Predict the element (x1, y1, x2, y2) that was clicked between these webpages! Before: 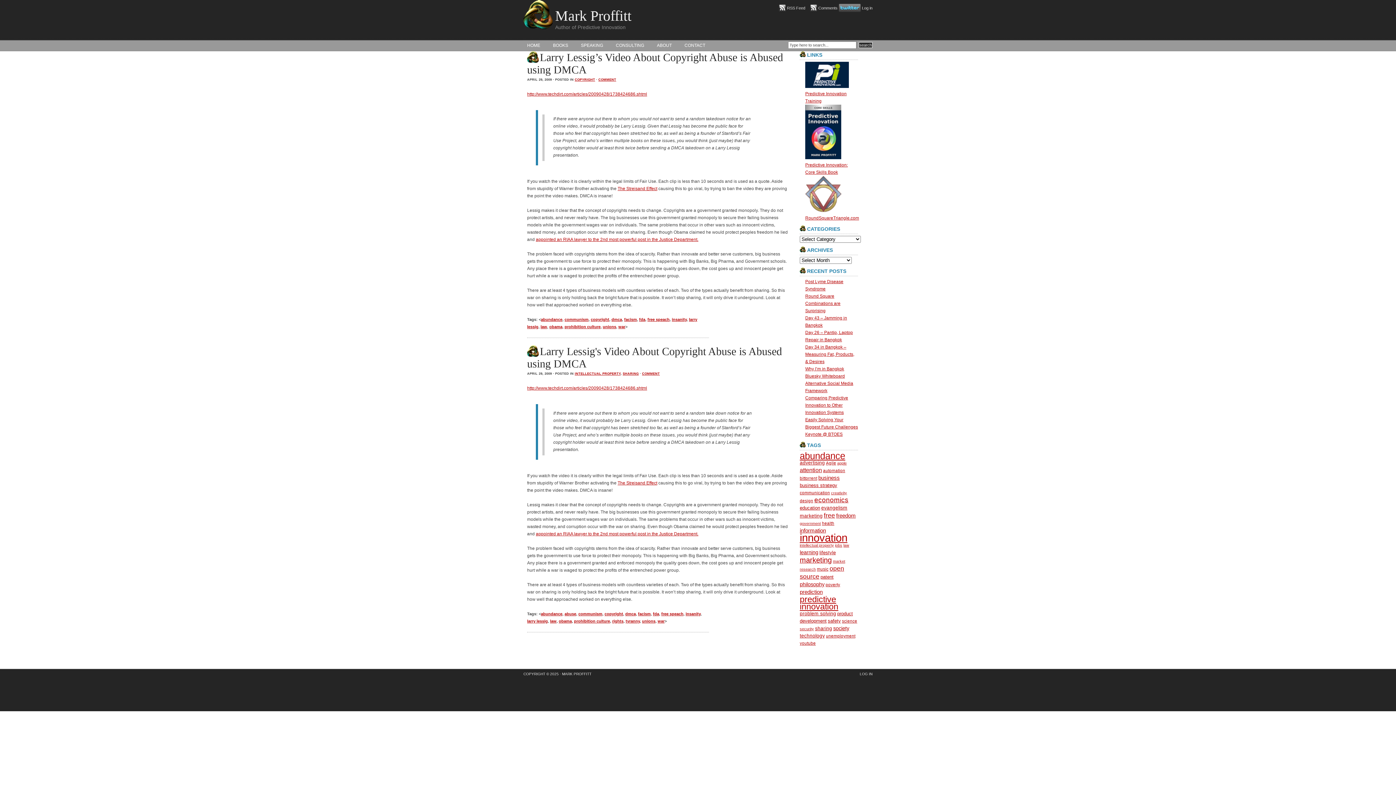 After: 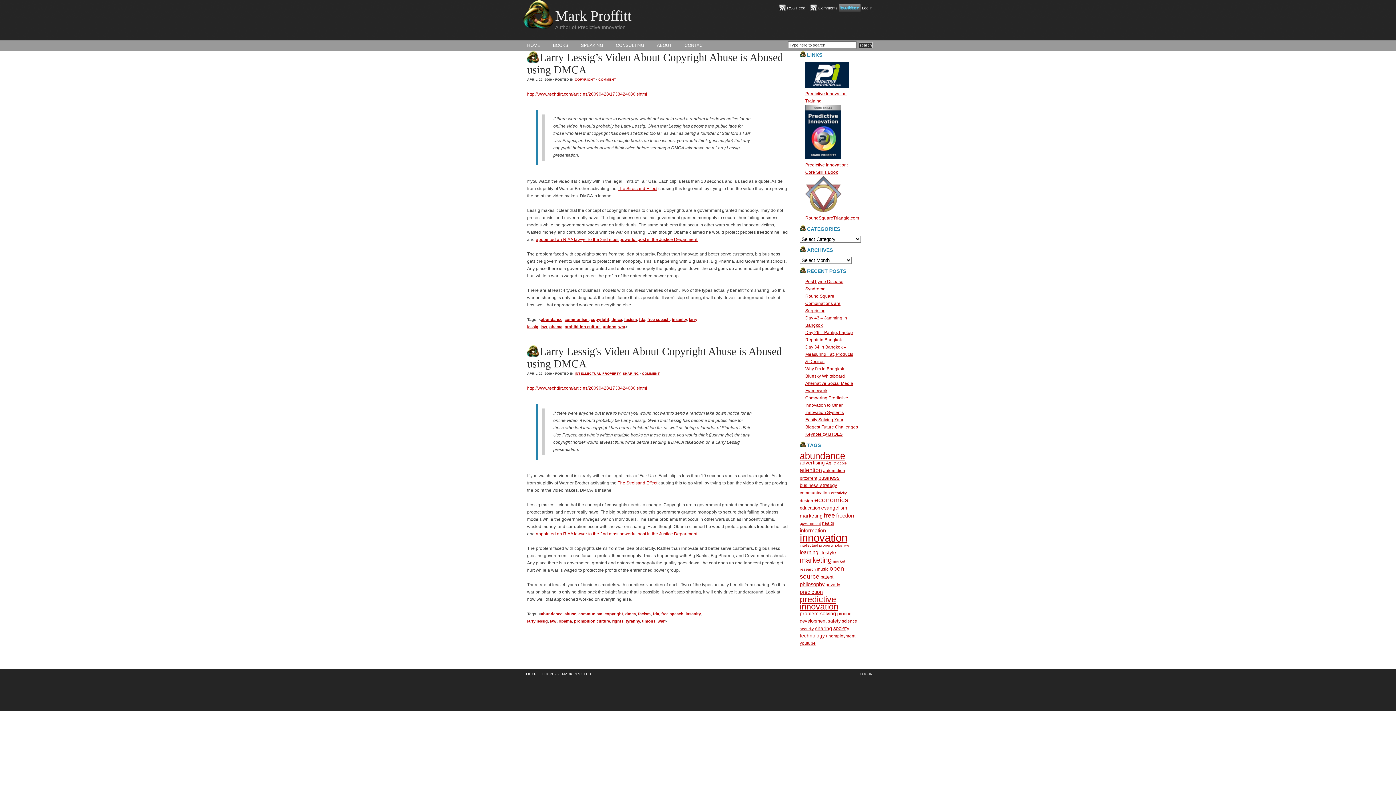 Action: bbox: (611, 317, 622, 321) label: dmca